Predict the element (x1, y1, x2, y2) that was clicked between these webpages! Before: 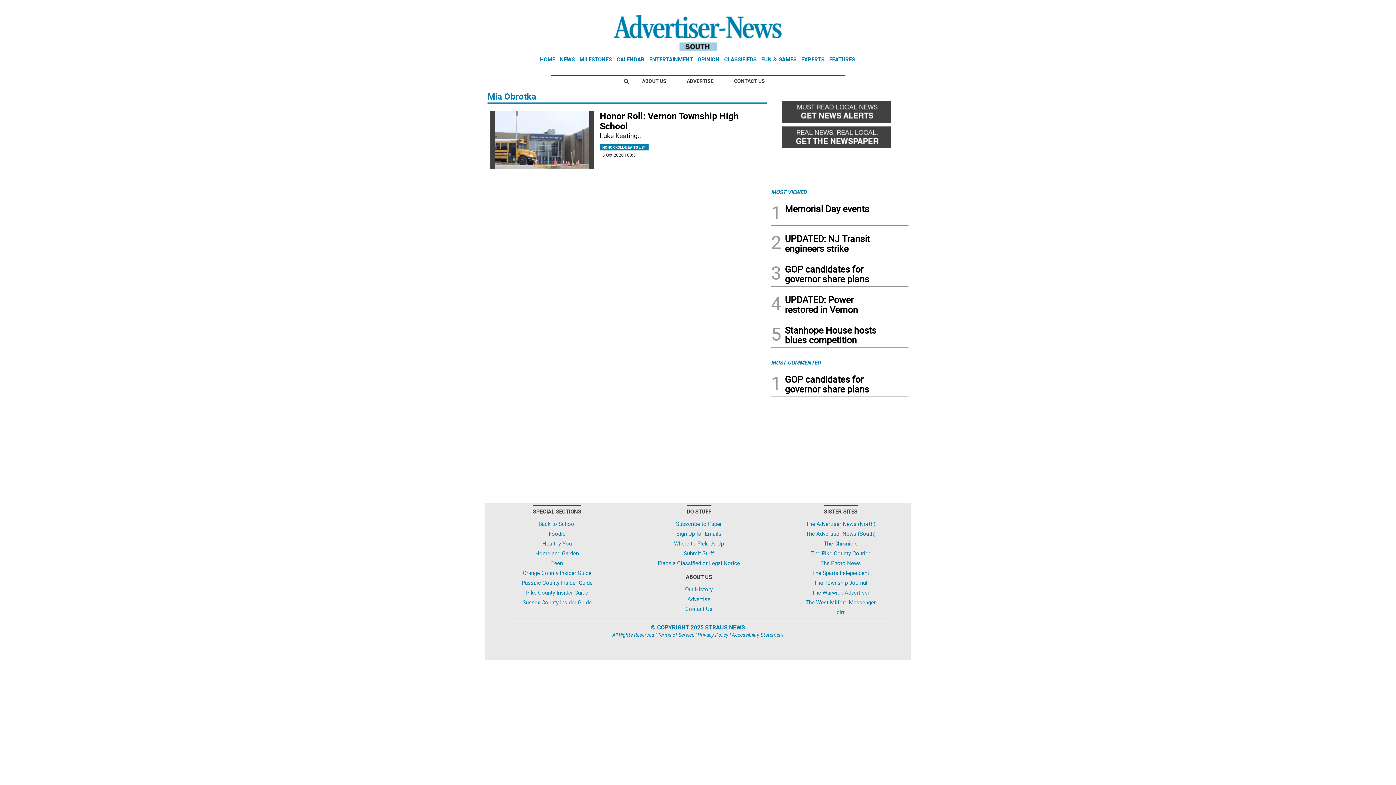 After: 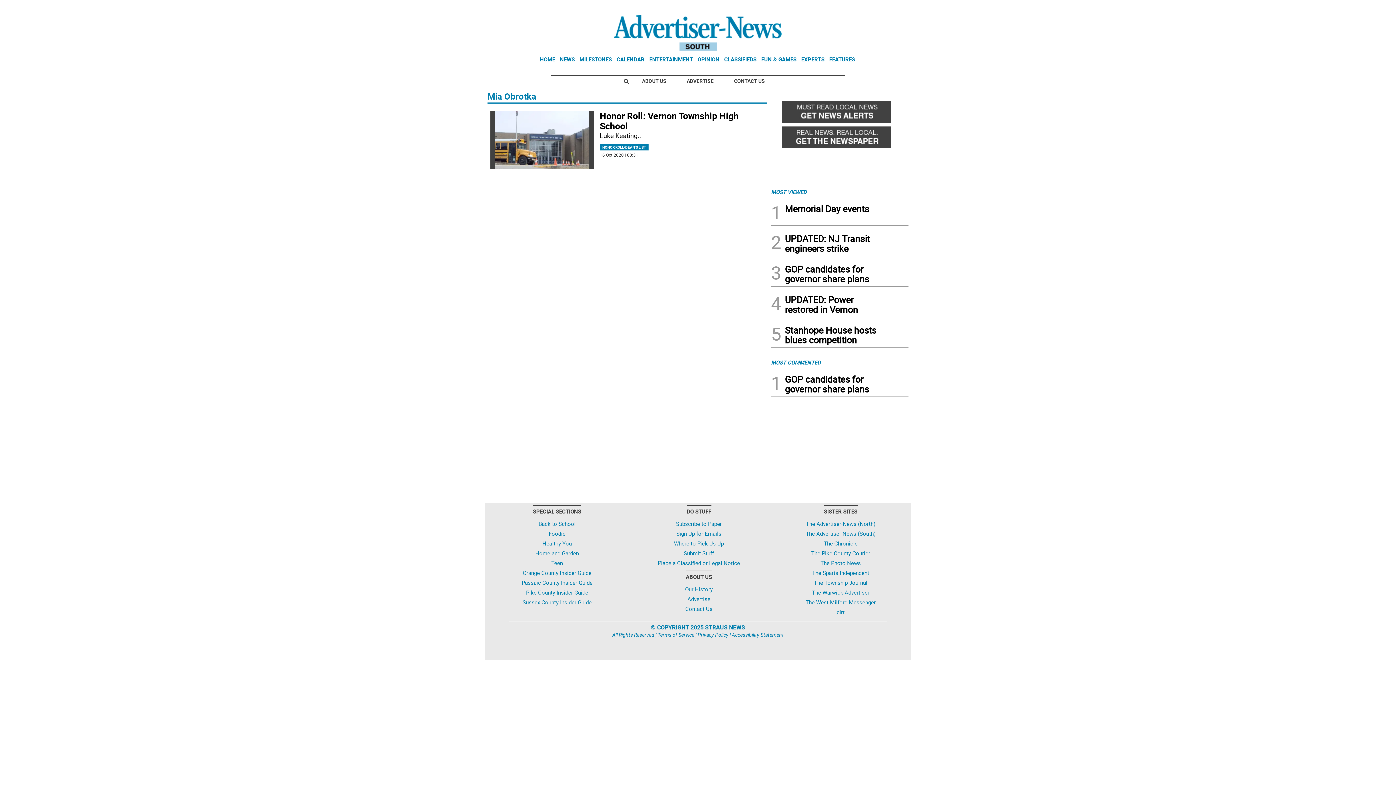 Action: bbox: (675, 519, 723, 529) label: Subscribe to Paper